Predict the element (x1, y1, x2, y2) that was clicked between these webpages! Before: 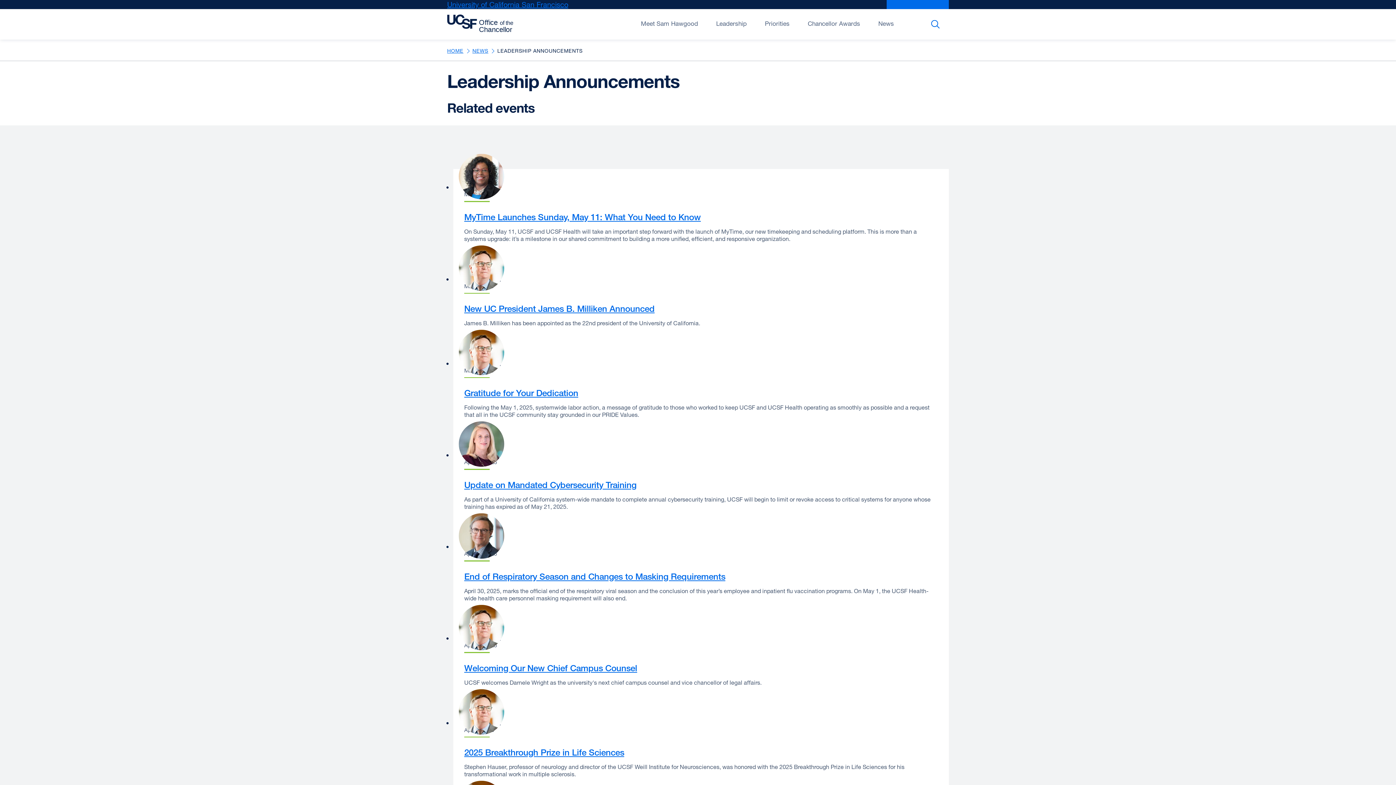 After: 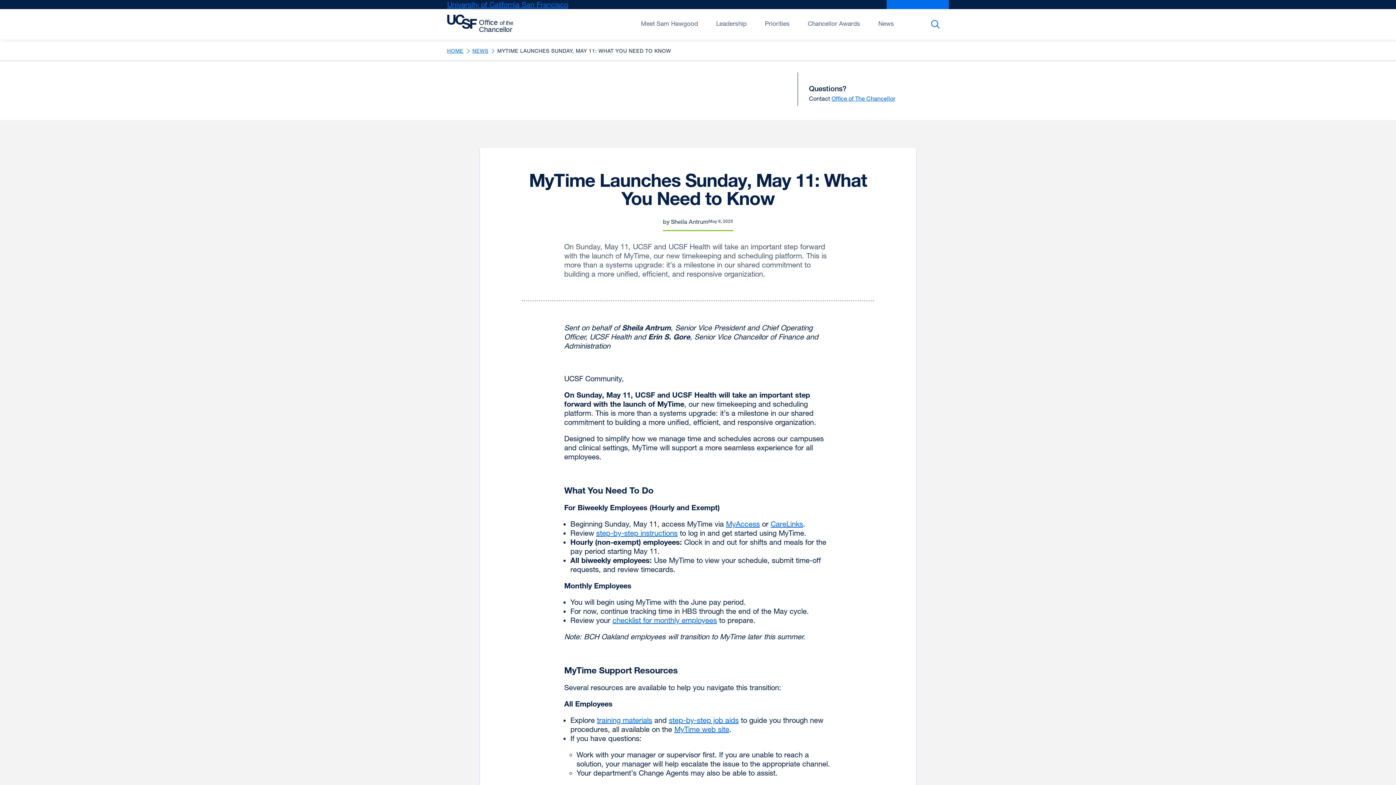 Action: label: MyTime Launches Sunday, May 11: What You Need to Know bbox: (464, 211, 701, 222)